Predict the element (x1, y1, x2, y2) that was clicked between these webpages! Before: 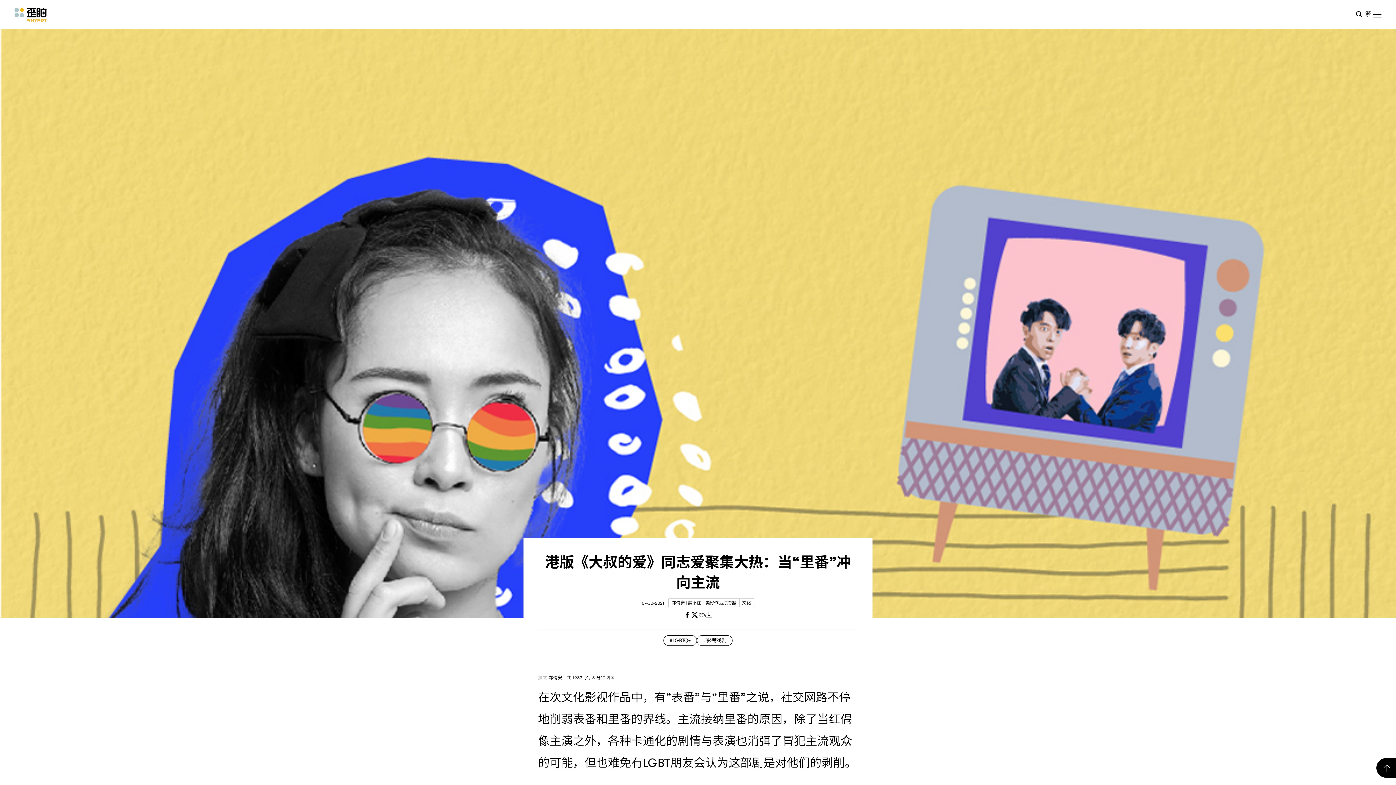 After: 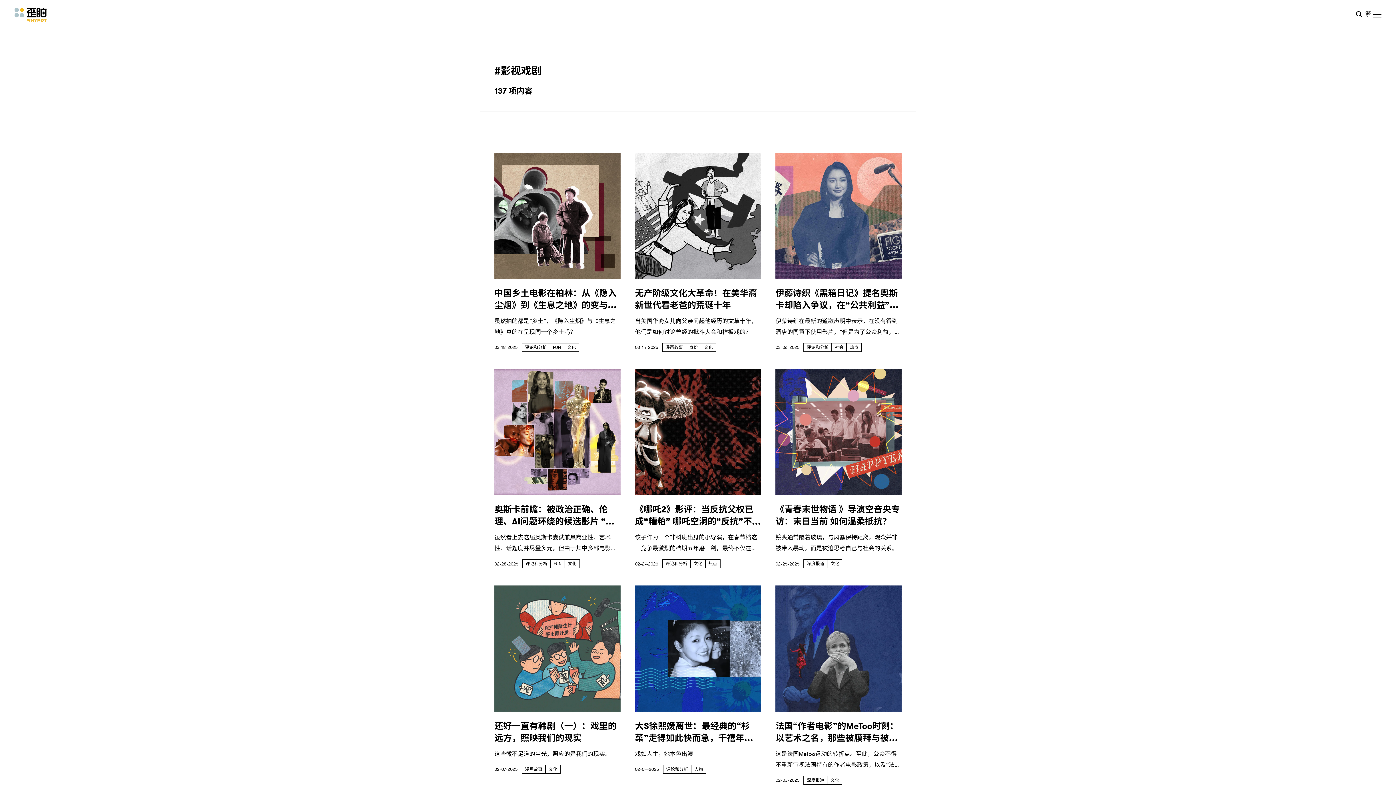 Action: label: #影视戏剧 bbox: (697, 635, 732, 646)